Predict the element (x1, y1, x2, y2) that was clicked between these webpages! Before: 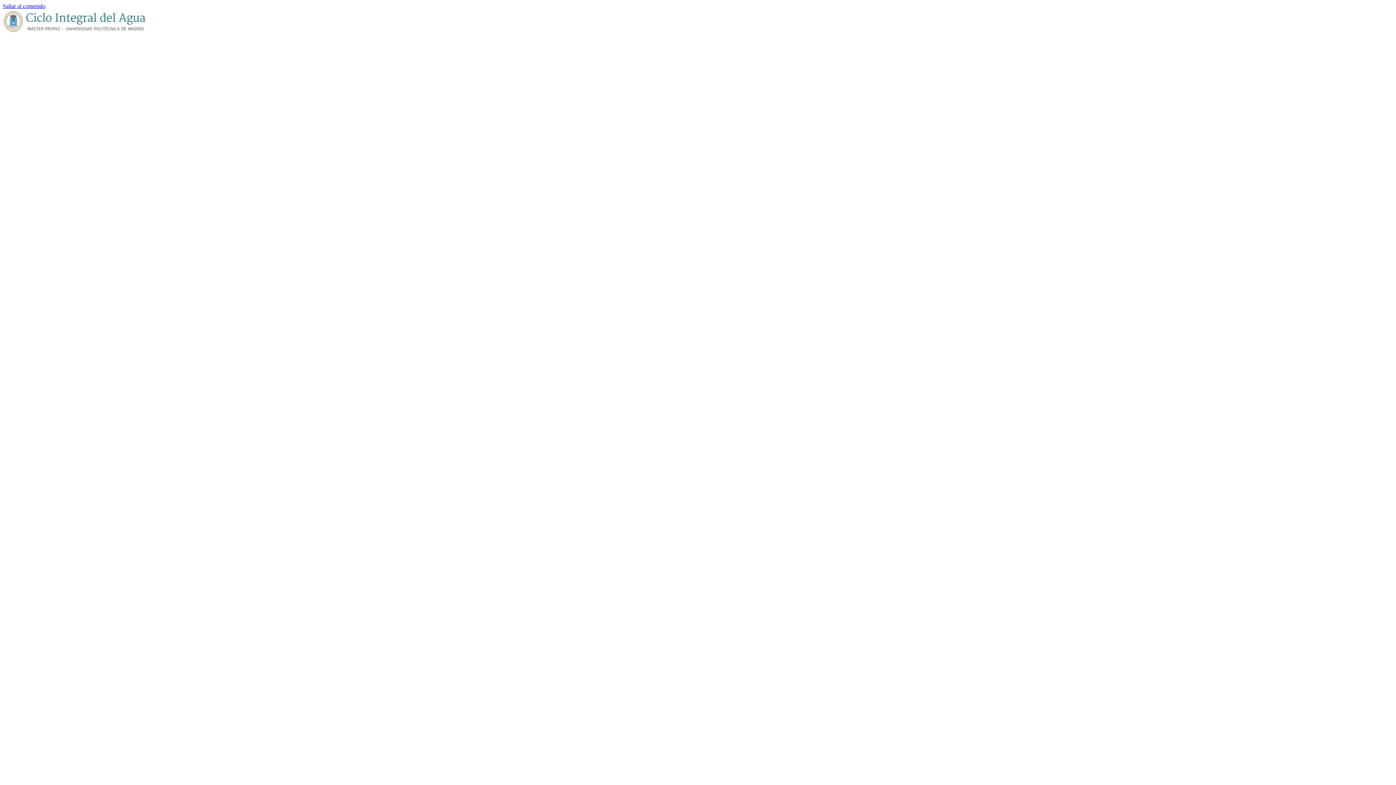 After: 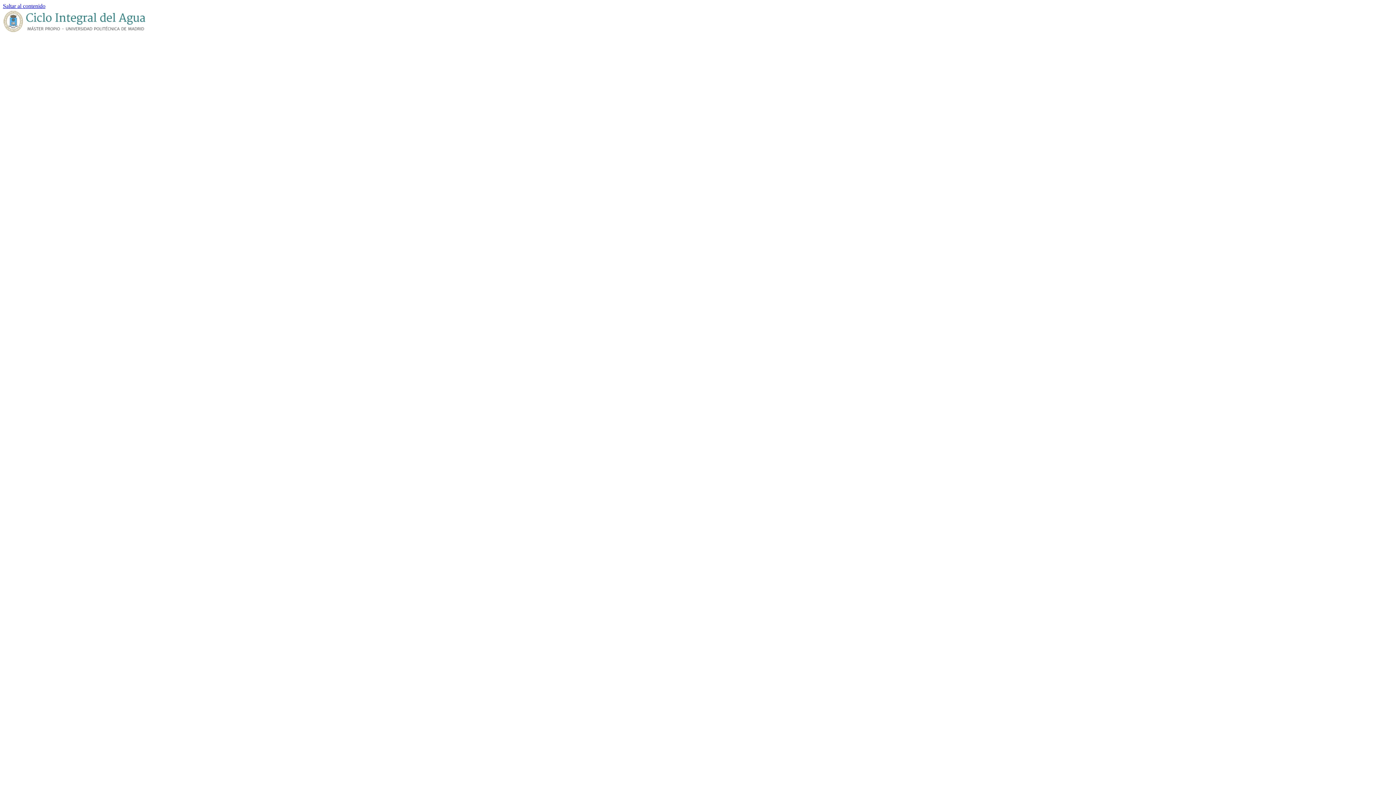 Action: label: Saltar al contenido bbox: (2, 2, 45, 9)